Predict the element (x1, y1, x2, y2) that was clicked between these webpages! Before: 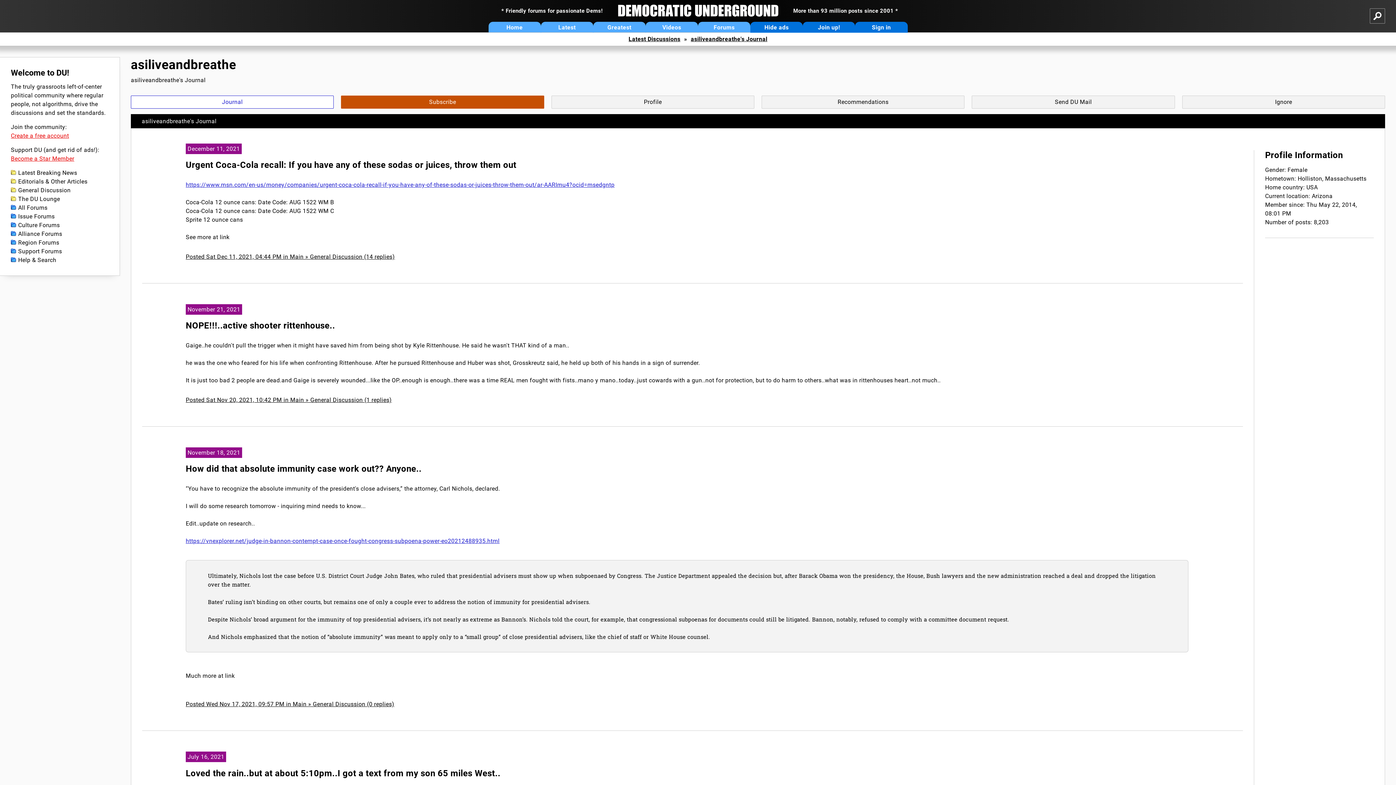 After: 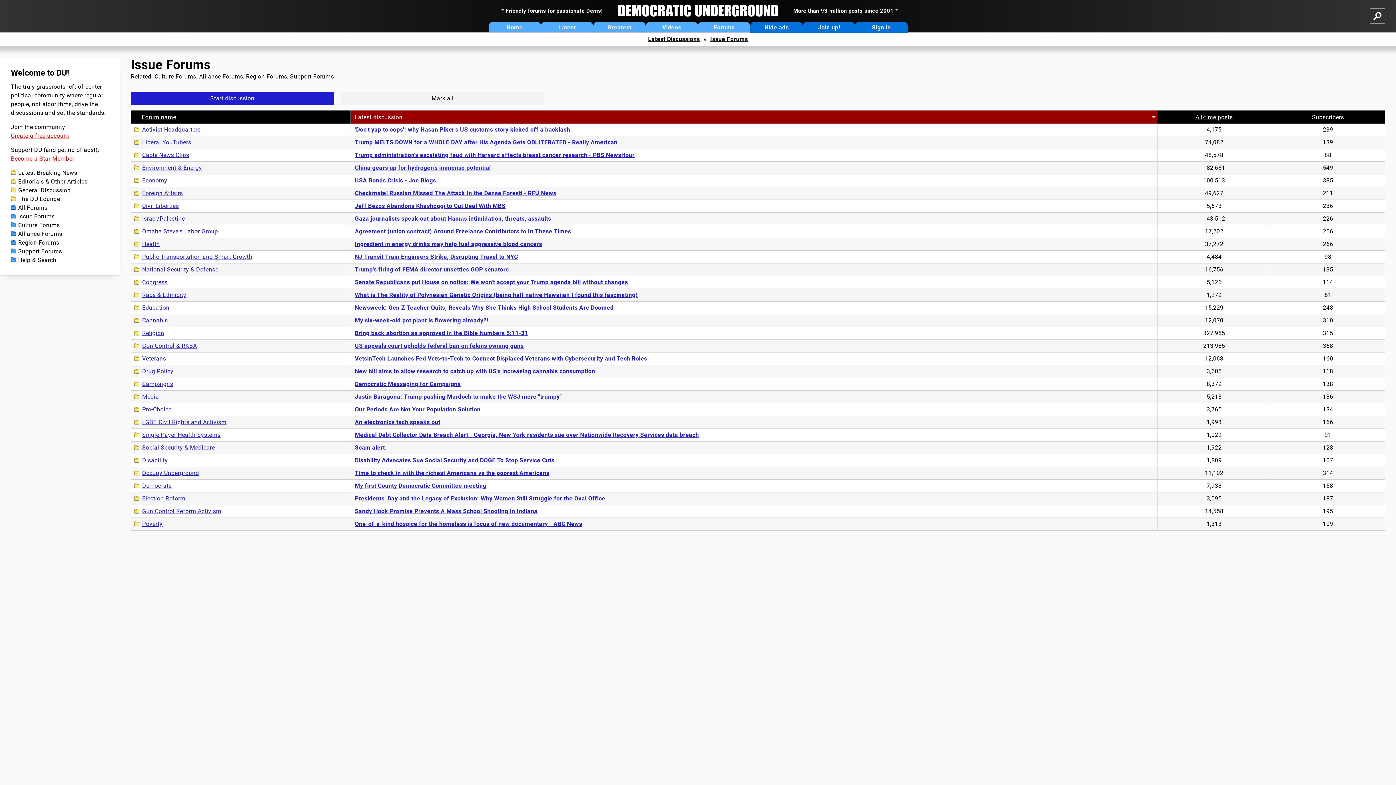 Action: label: Issue Forums bbox: (10, 212, 108, 221)